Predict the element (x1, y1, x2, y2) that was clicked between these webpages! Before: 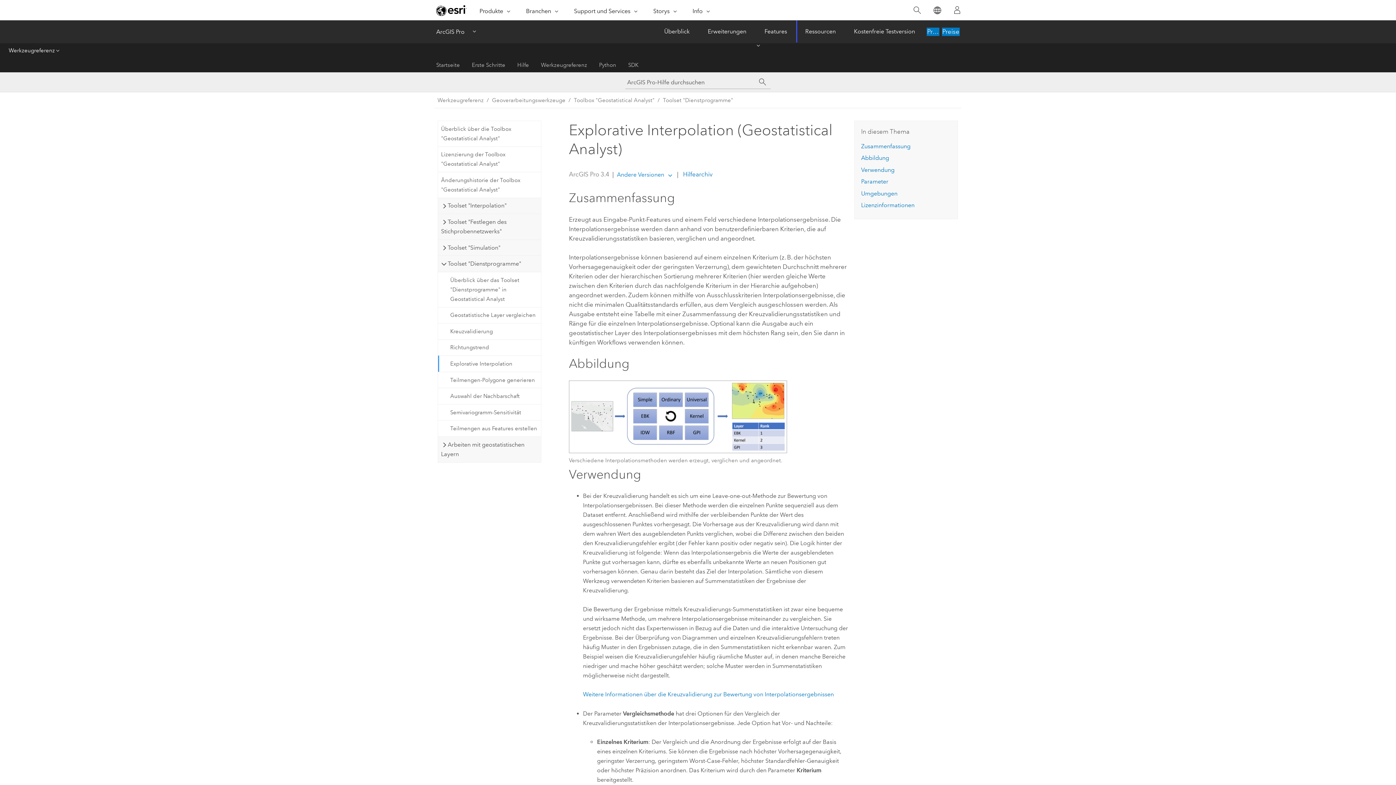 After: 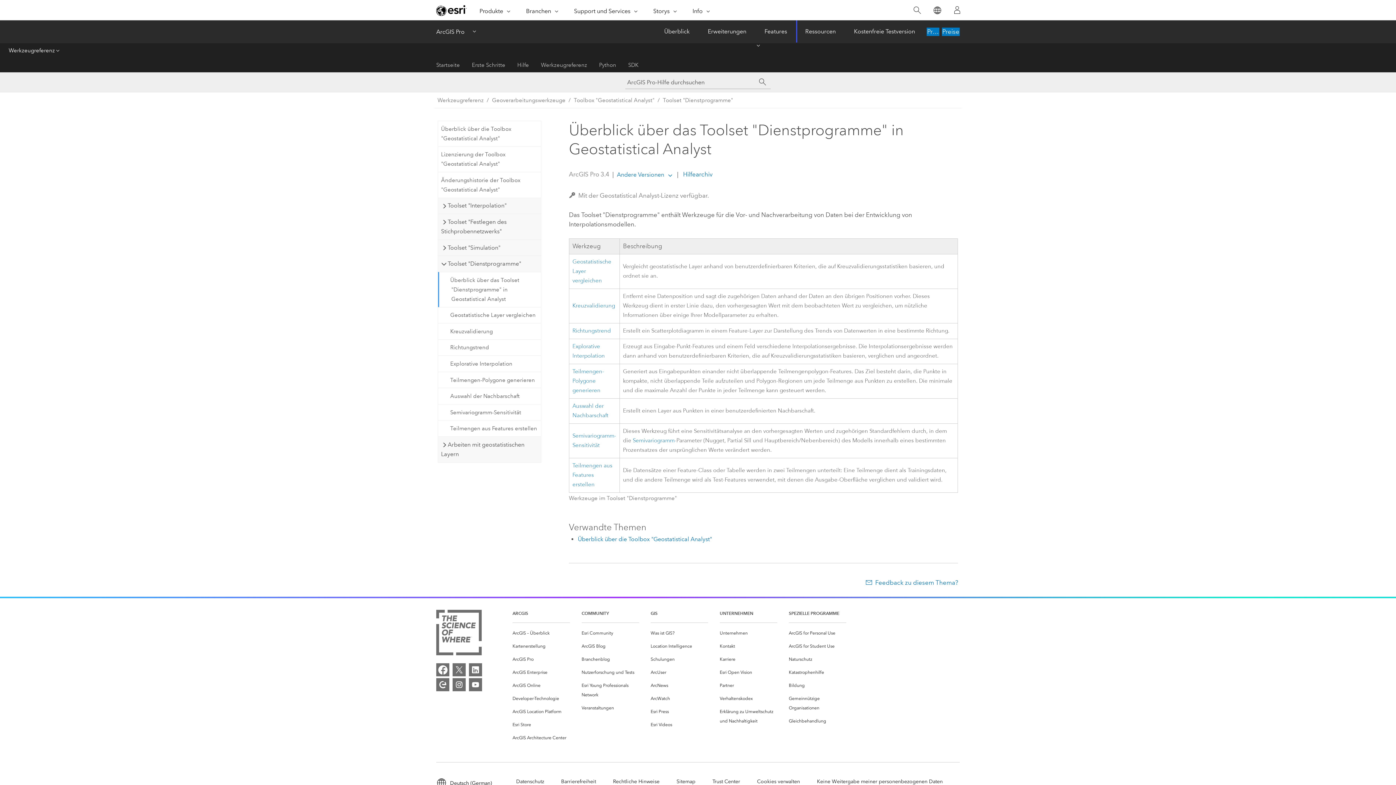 Action: bbox: (438, 271, 540, 307) label: Überblick über das Toolset "Dienstprogramme" in Geostatistical Analyst